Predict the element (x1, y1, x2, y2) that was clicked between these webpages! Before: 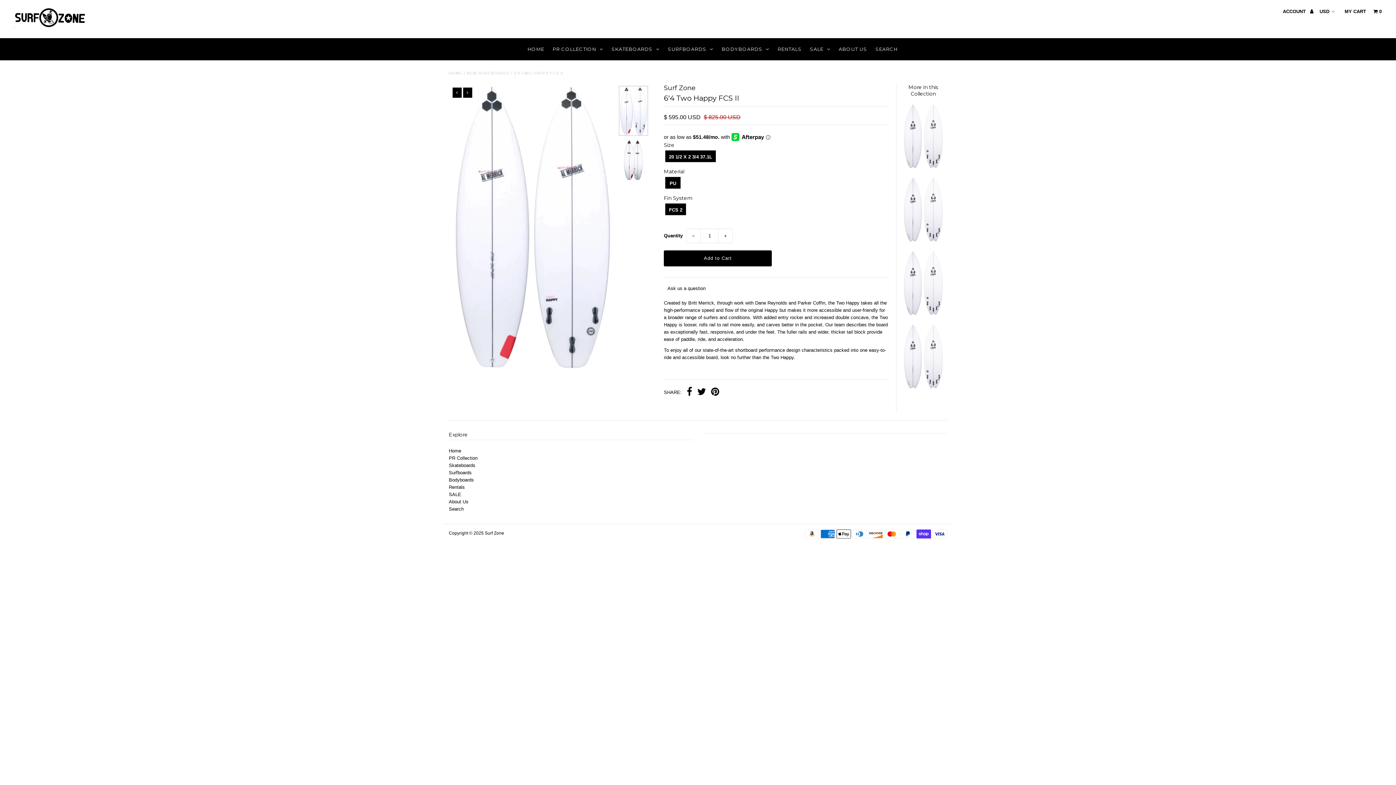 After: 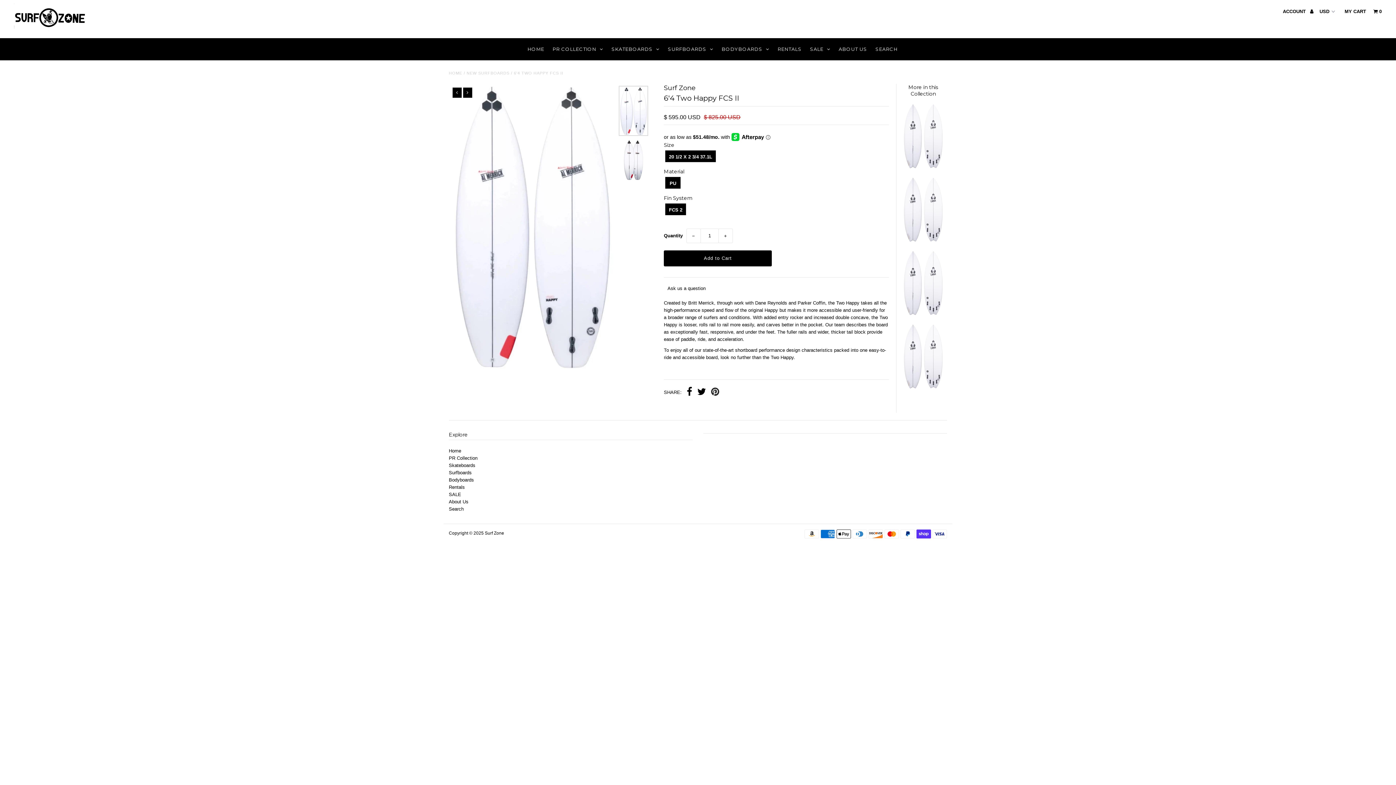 Action: bbox: (711, 387, 719, 398)